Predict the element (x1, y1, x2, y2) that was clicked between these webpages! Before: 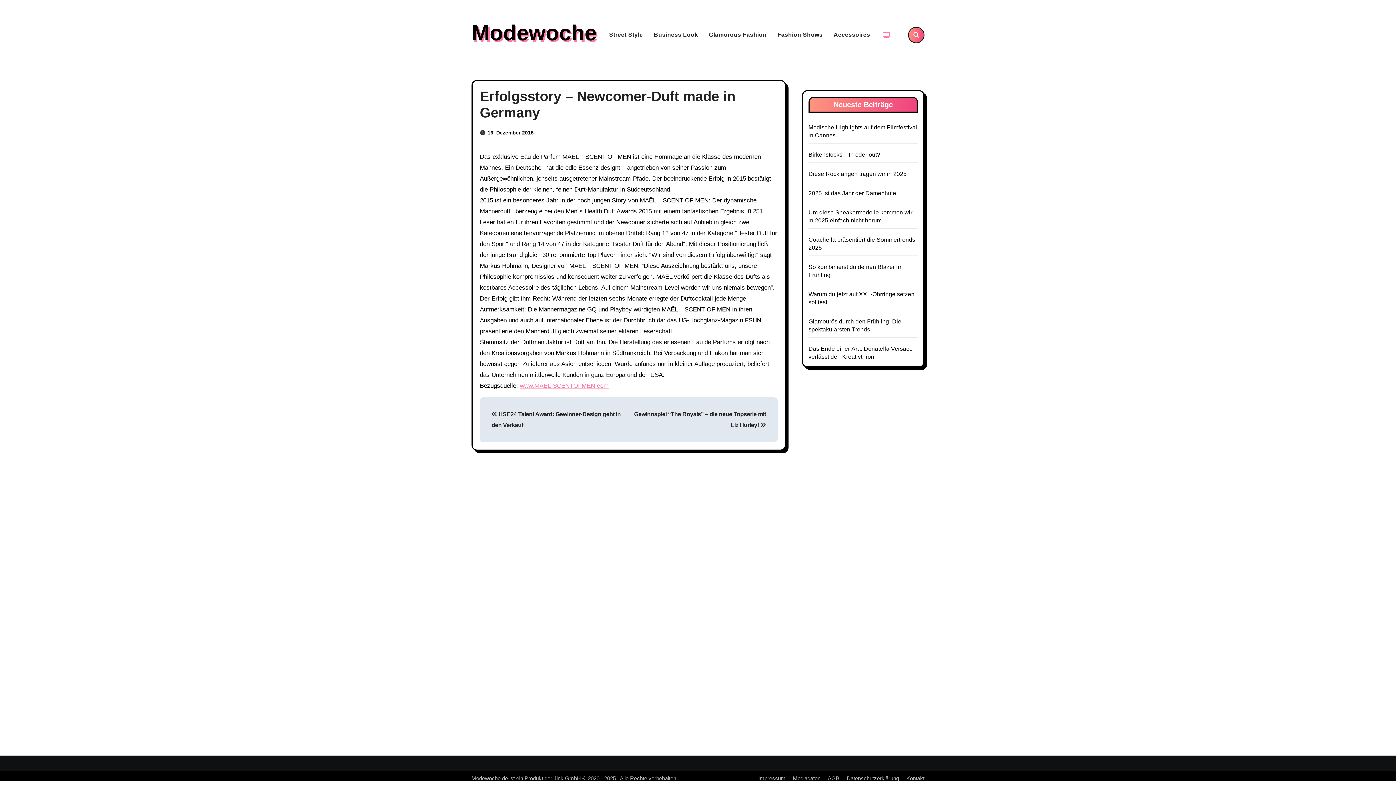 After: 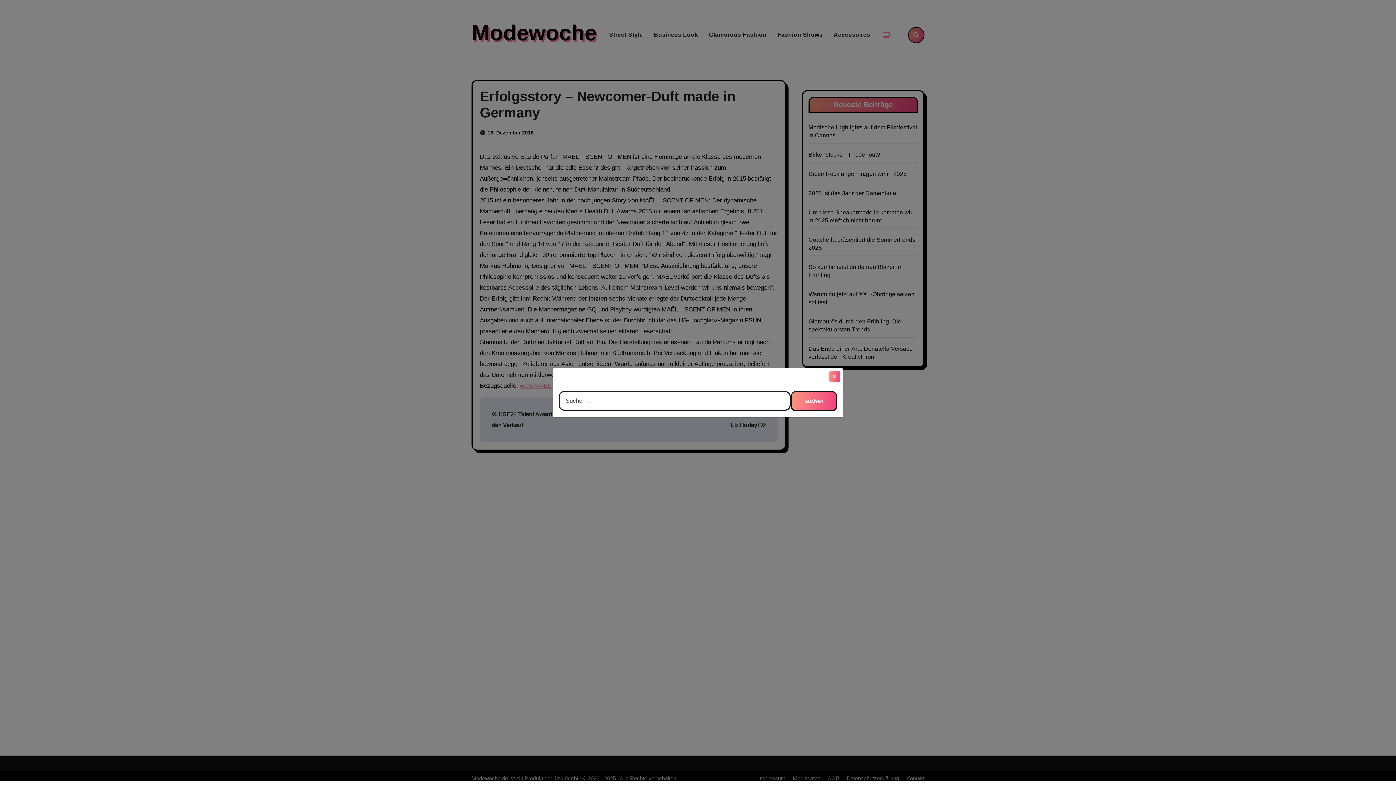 Action: bbox: (908, 26, 924, 43)